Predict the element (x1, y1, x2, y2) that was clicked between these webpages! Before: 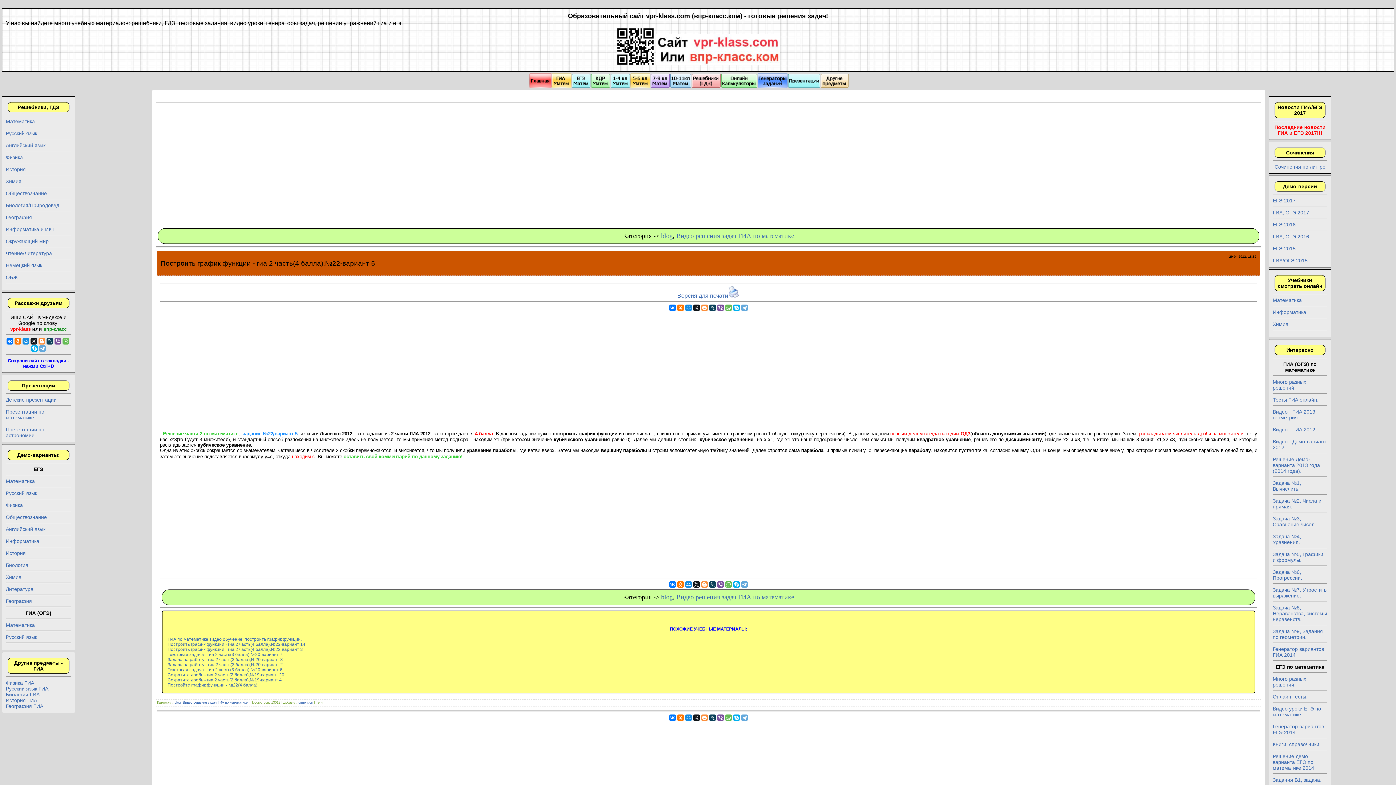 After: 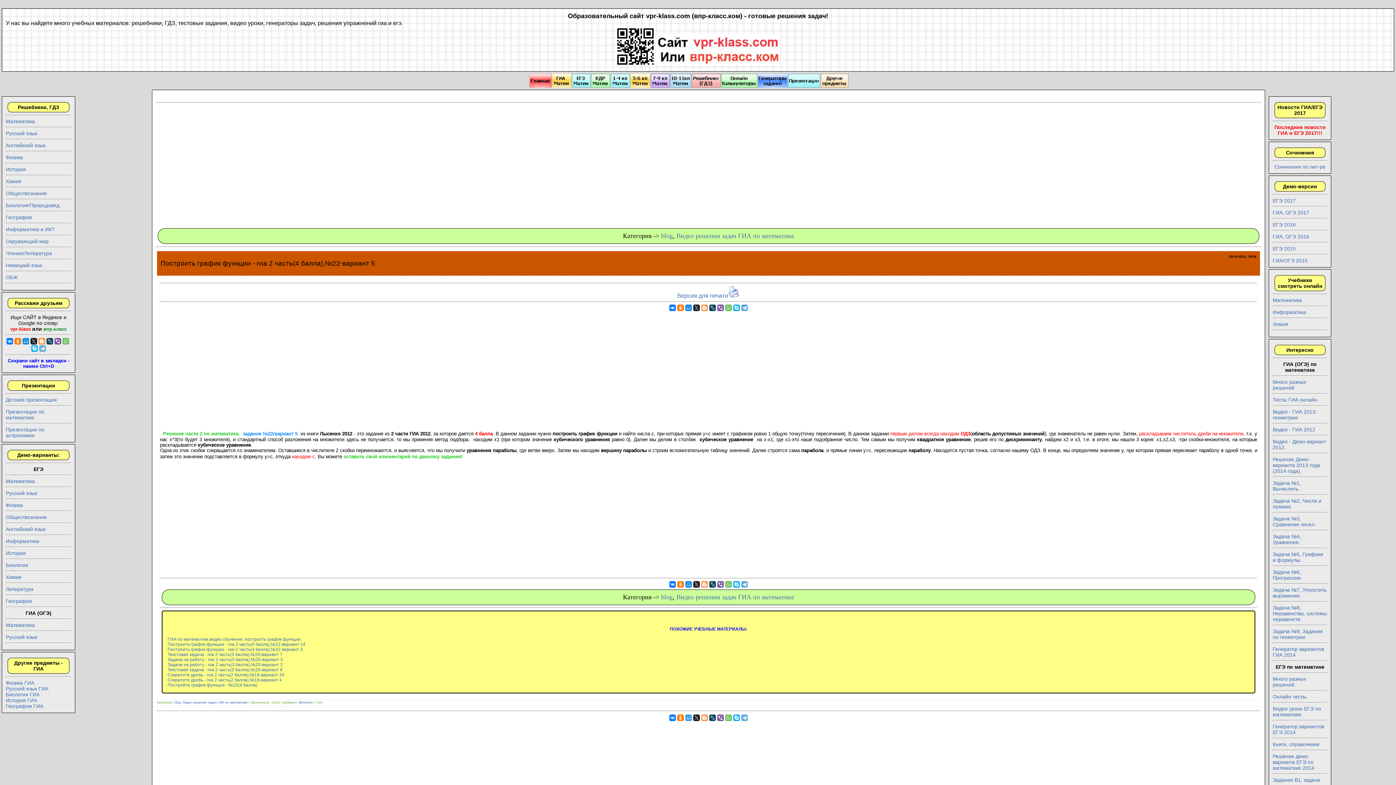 Action: bbox: (685, 714, 692, 721)